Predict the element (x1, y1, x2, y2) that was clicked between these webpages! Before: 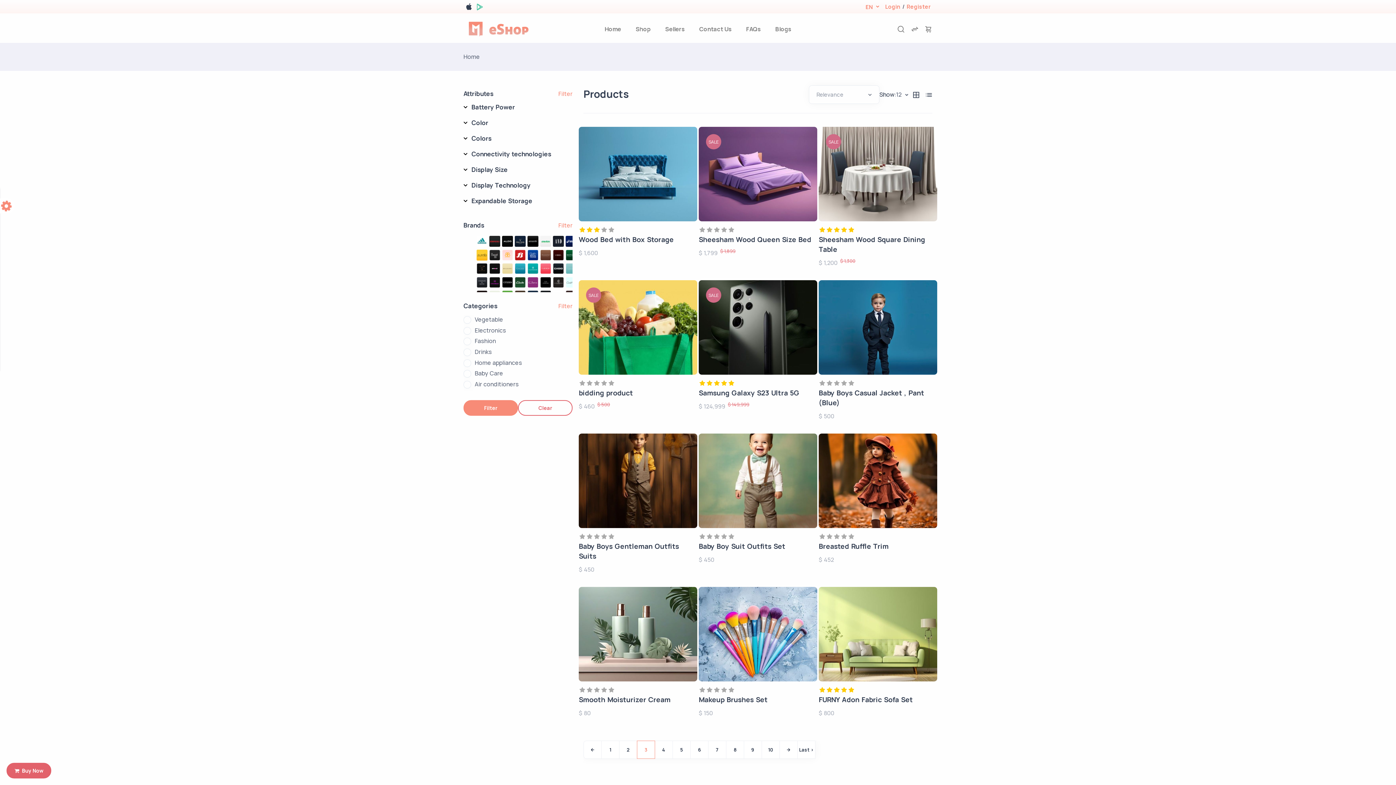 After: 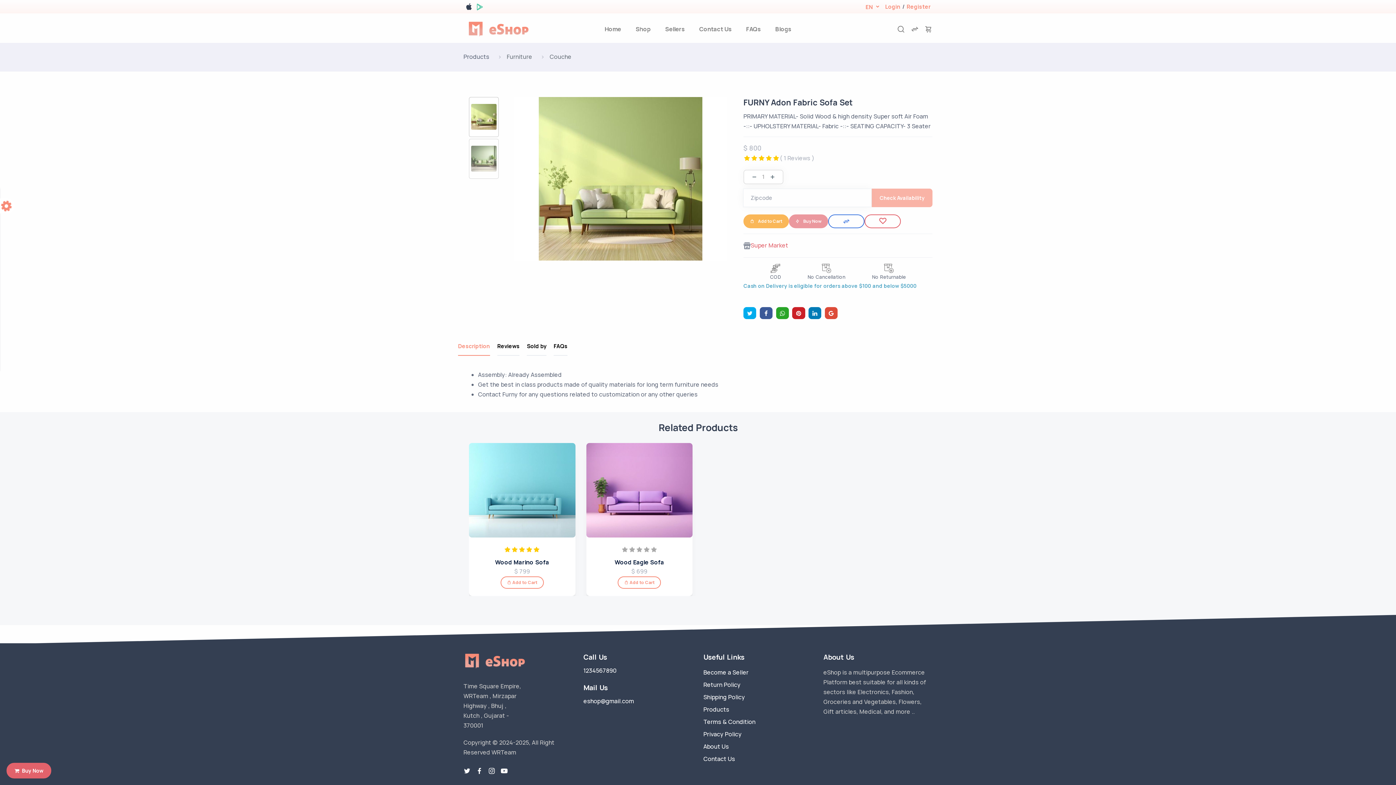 Action: bbox: (818, 629, 937, 637)